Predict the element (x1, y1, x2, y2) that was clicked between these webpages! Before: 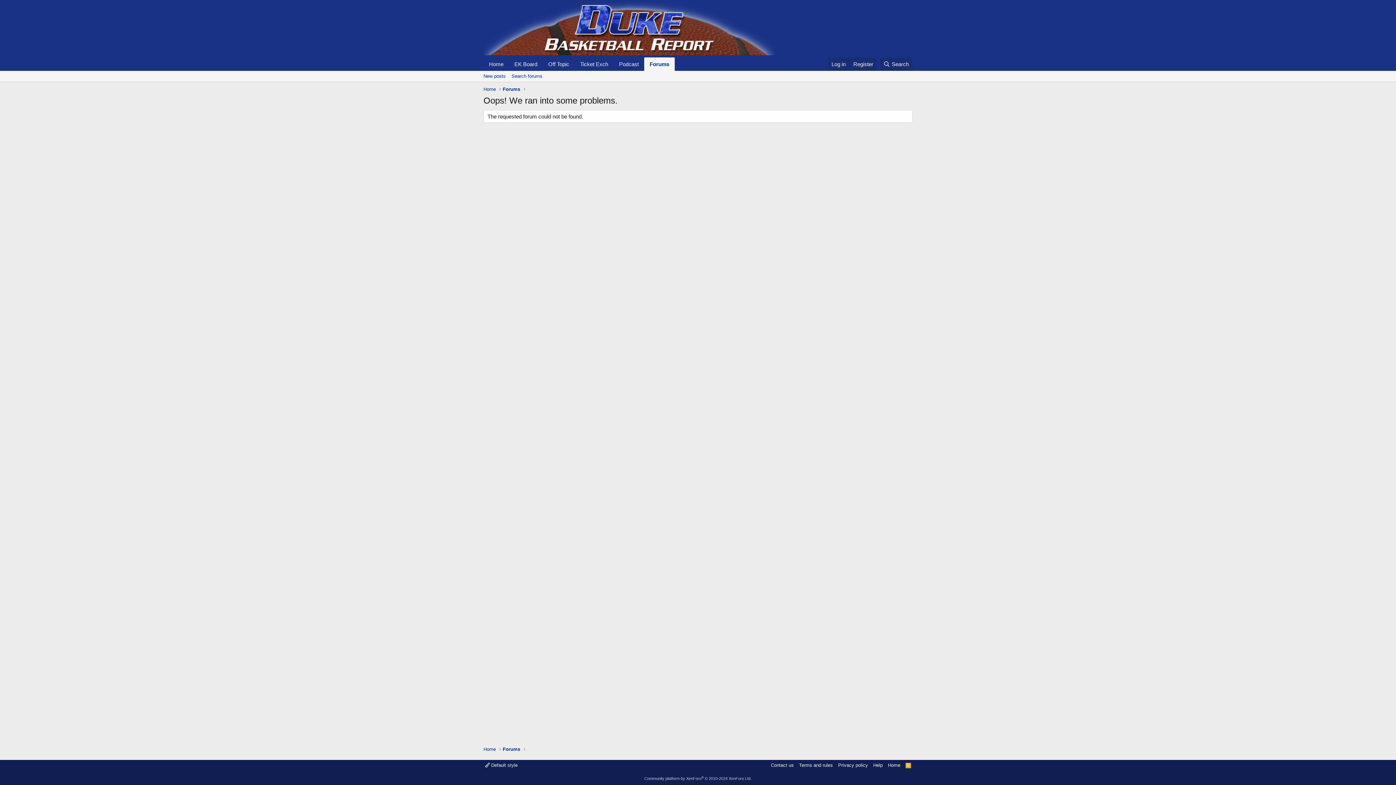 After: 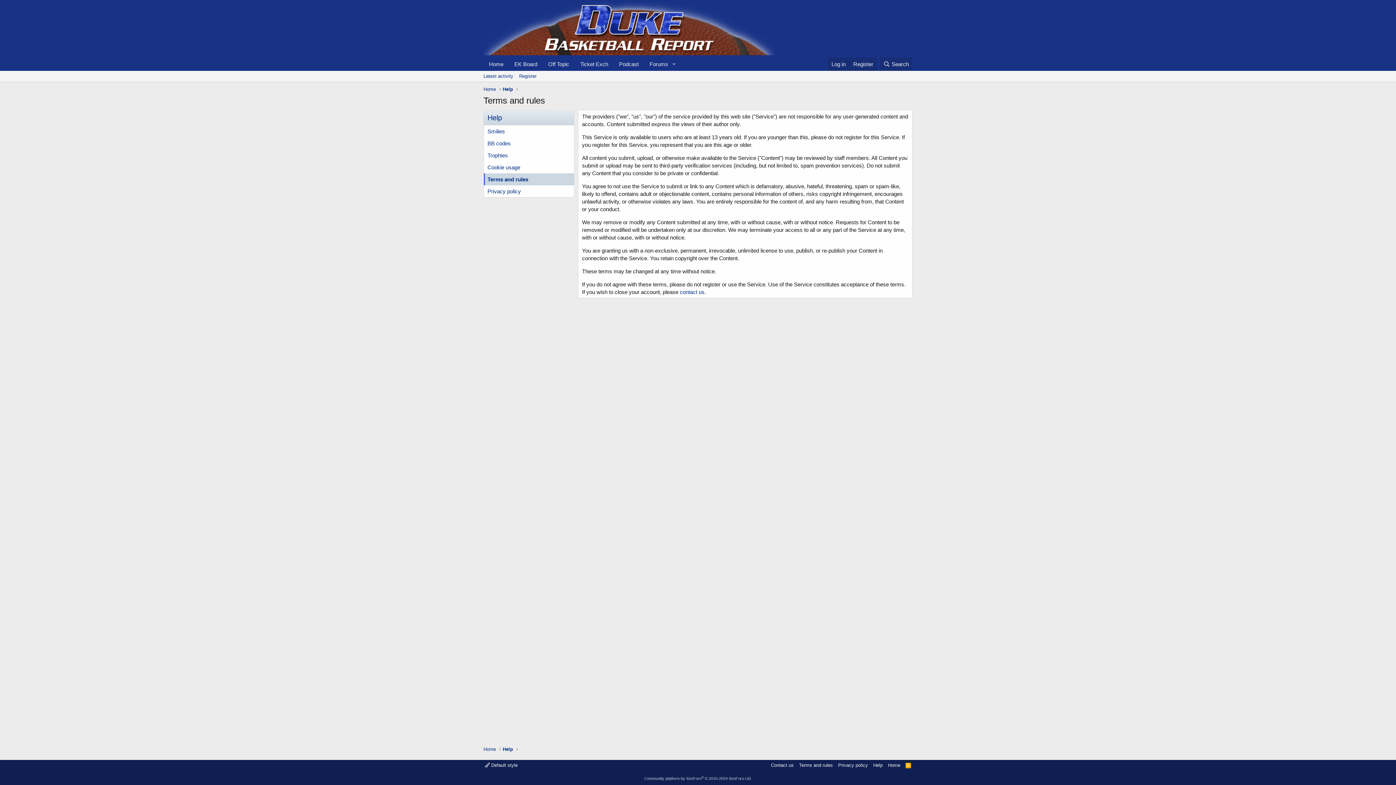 Action: bbox: (797, 762, 834, 769) label: Terms and rules